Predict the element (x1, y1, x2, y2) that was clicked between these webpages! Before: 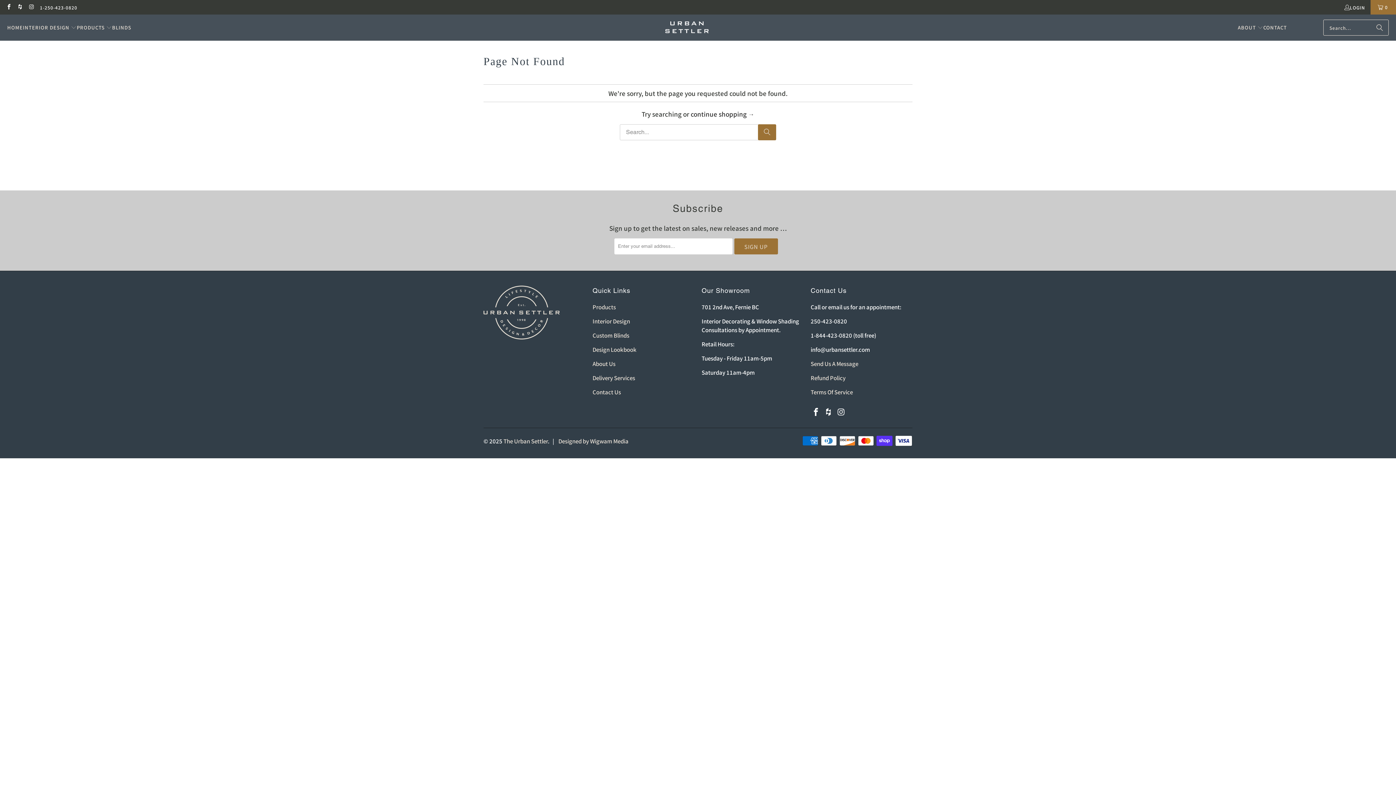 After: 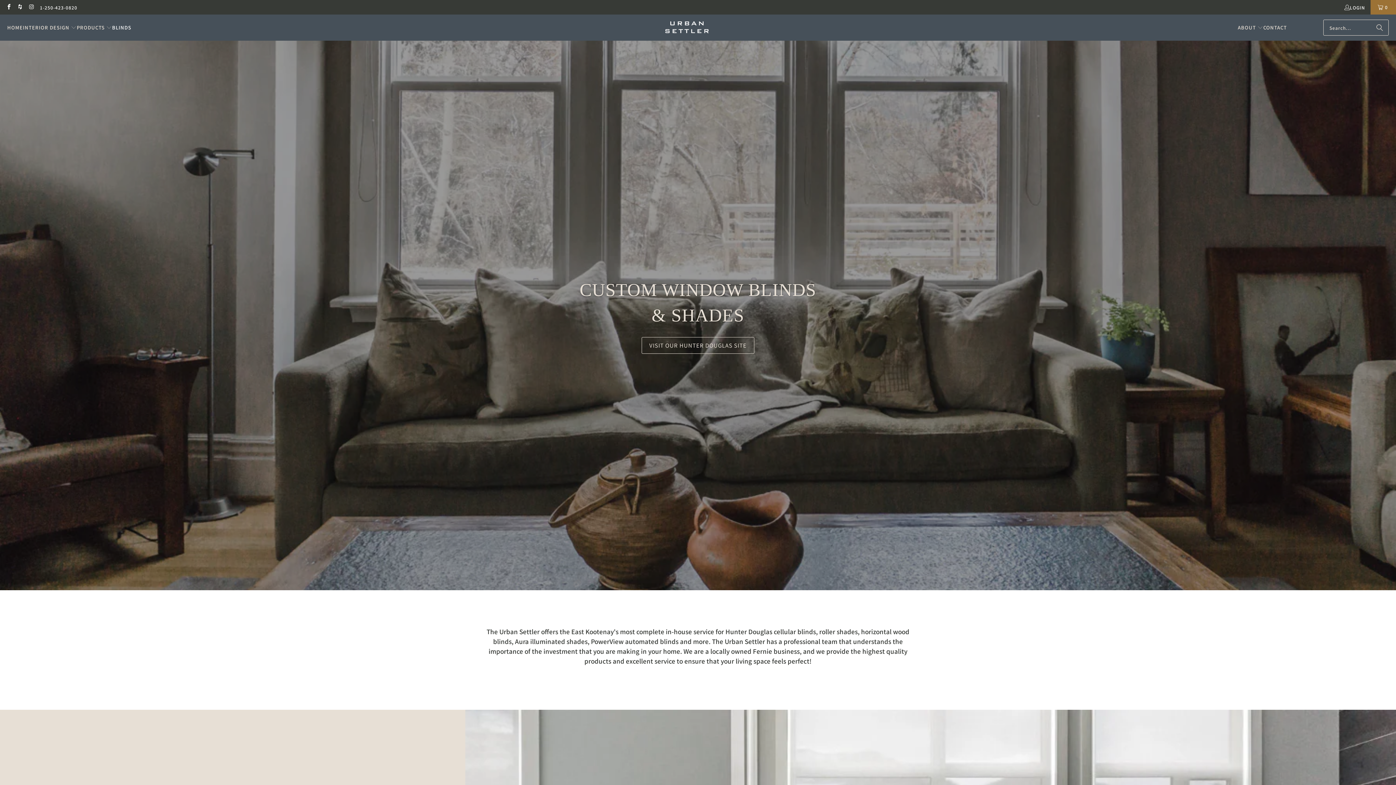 Action: bbox: (112, 18, 131, 37) label: BLINDS